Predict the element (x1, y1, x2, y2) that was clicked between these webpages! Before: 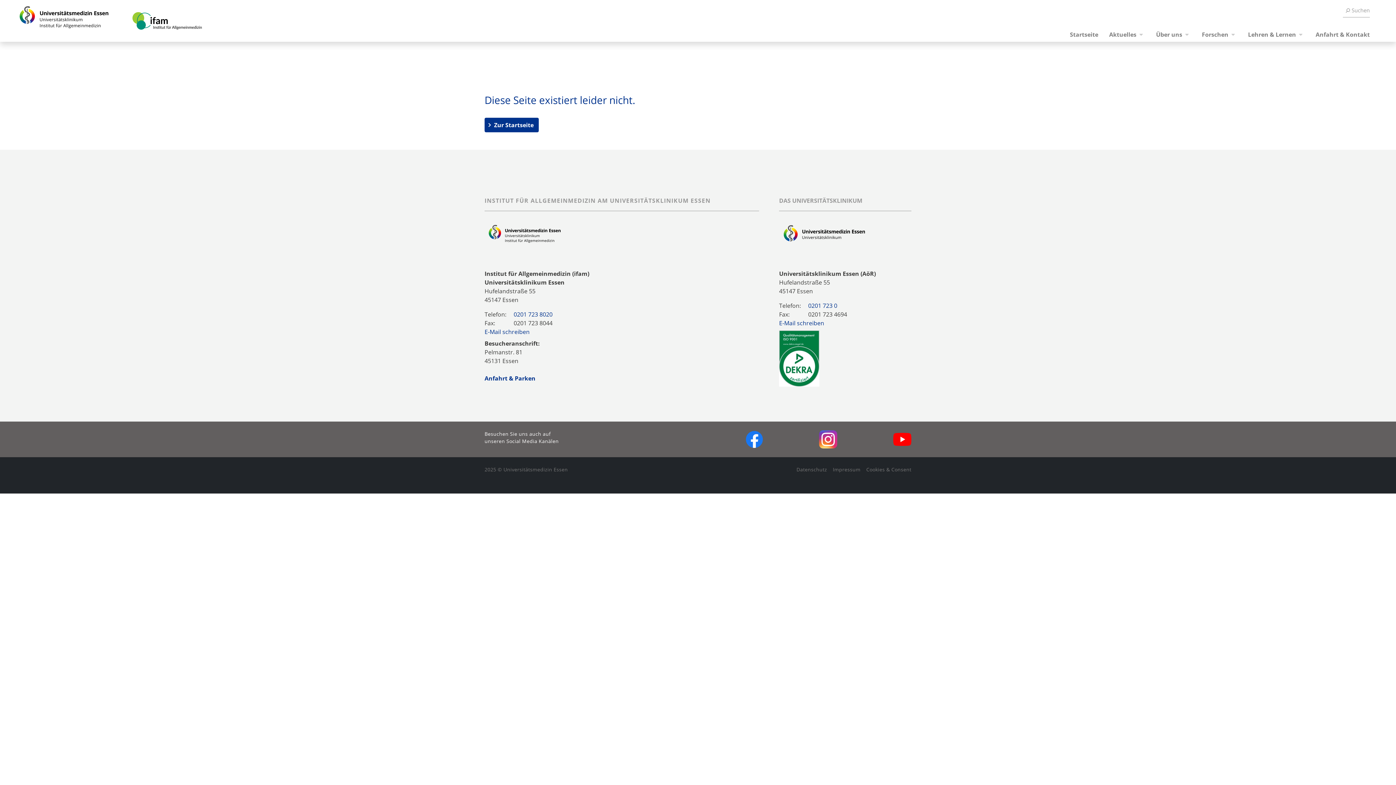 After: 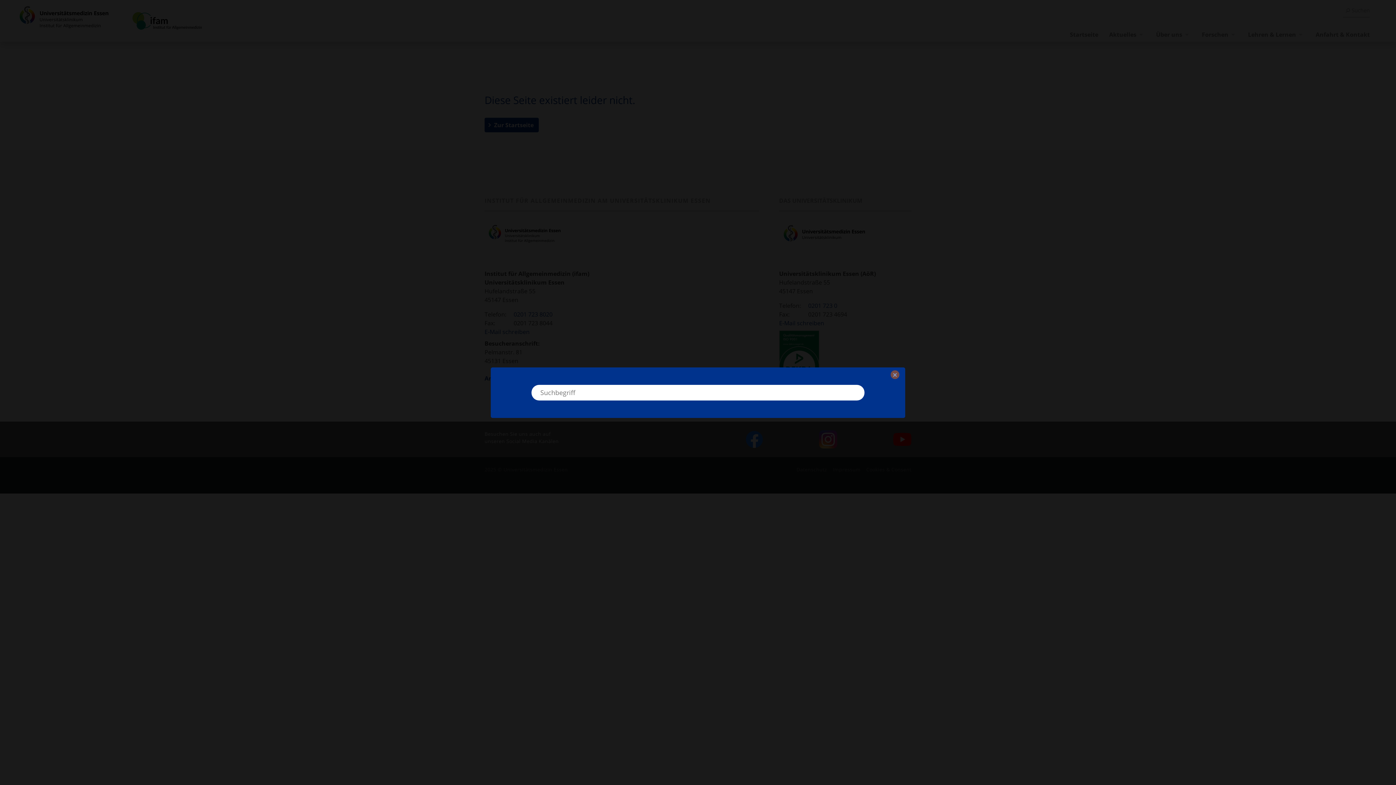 Action: bbox: (1343, 5, 1370, 15) label: Suchen